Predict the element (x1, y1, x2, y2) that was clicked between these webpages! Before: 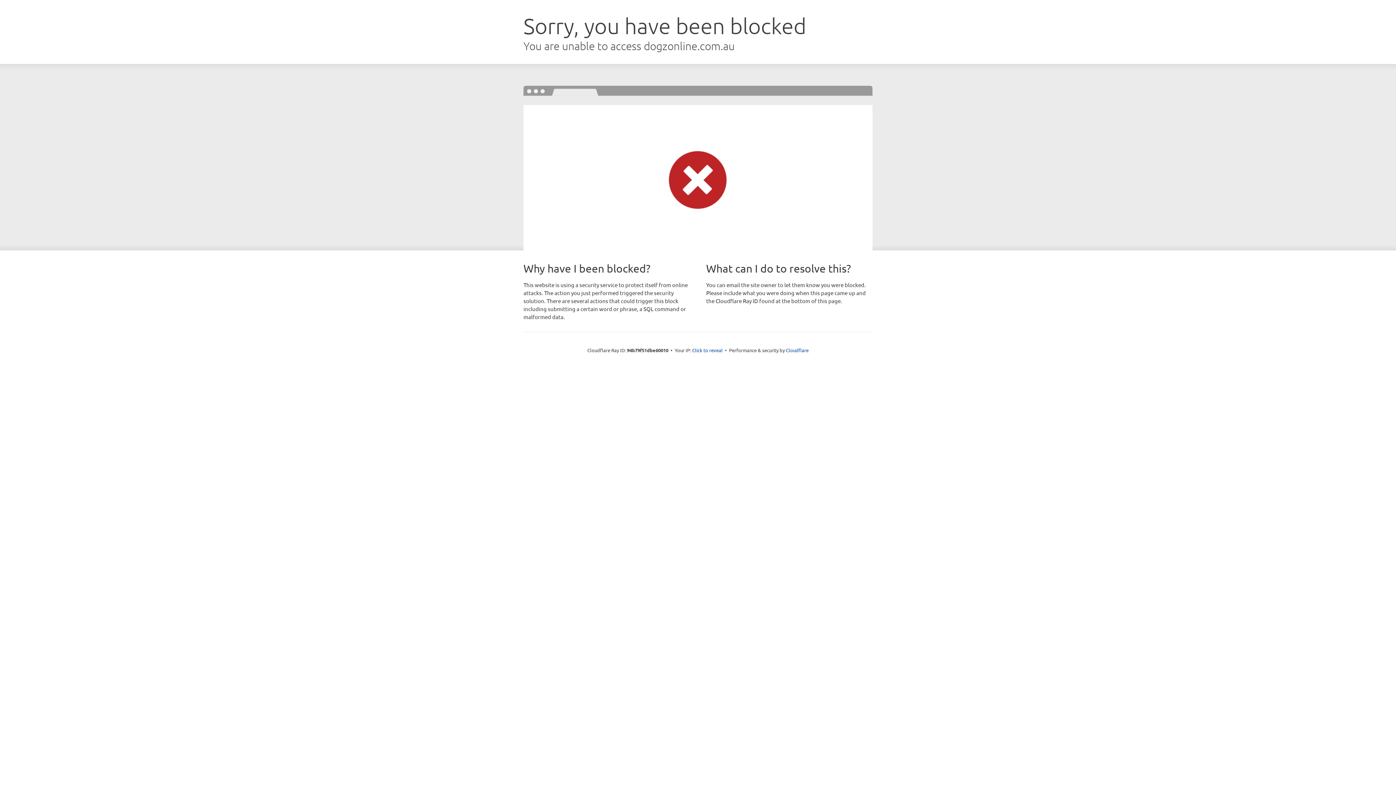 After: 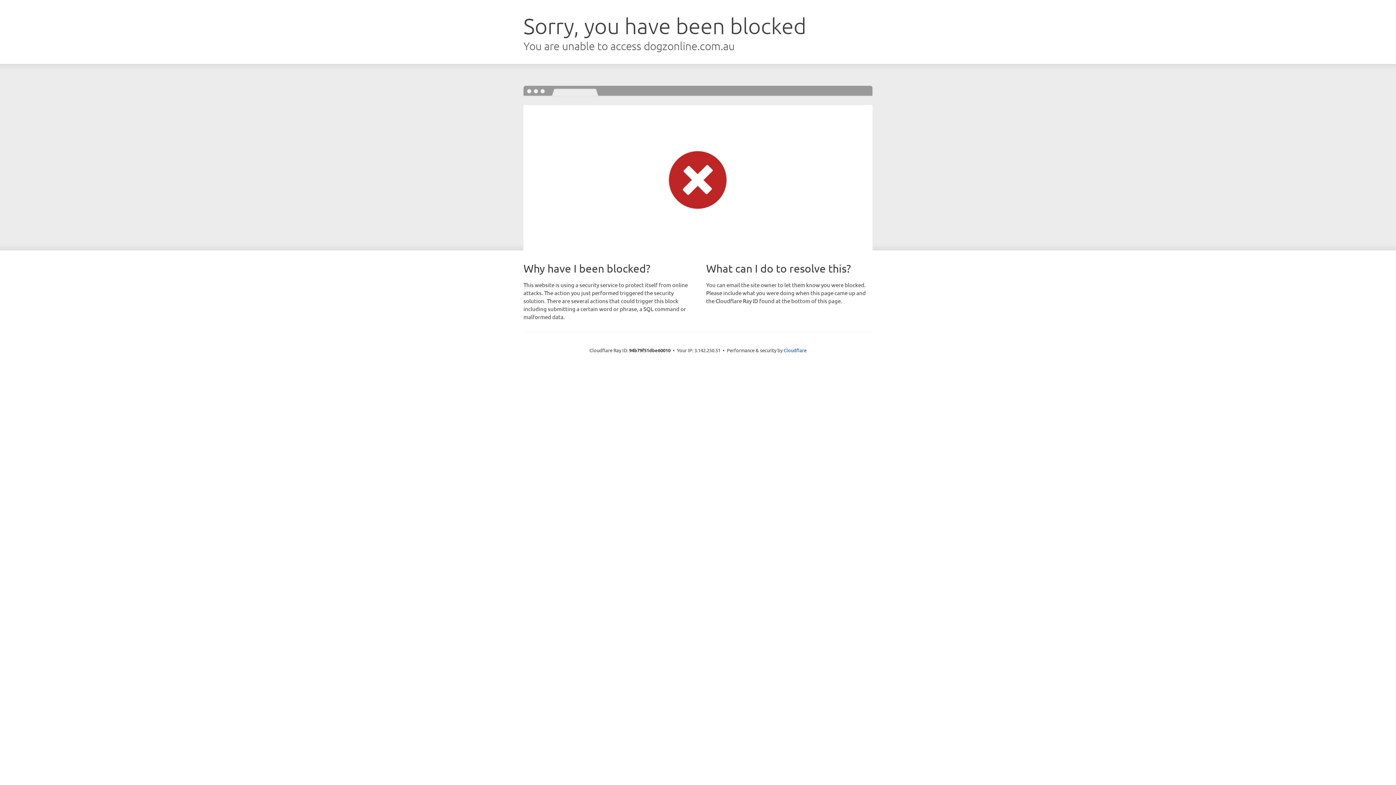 Action: bbox: (692, 346, 722, 353) label: Click to reveal